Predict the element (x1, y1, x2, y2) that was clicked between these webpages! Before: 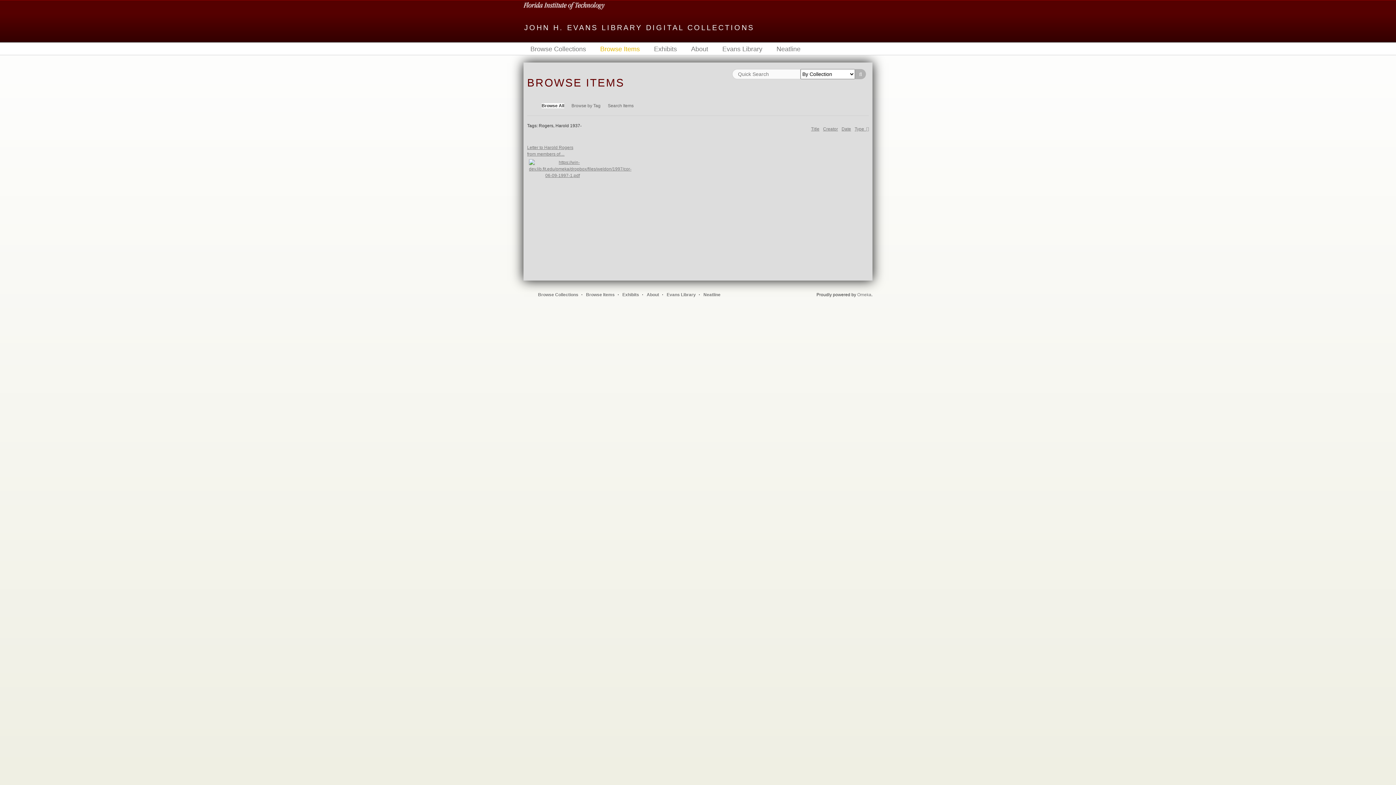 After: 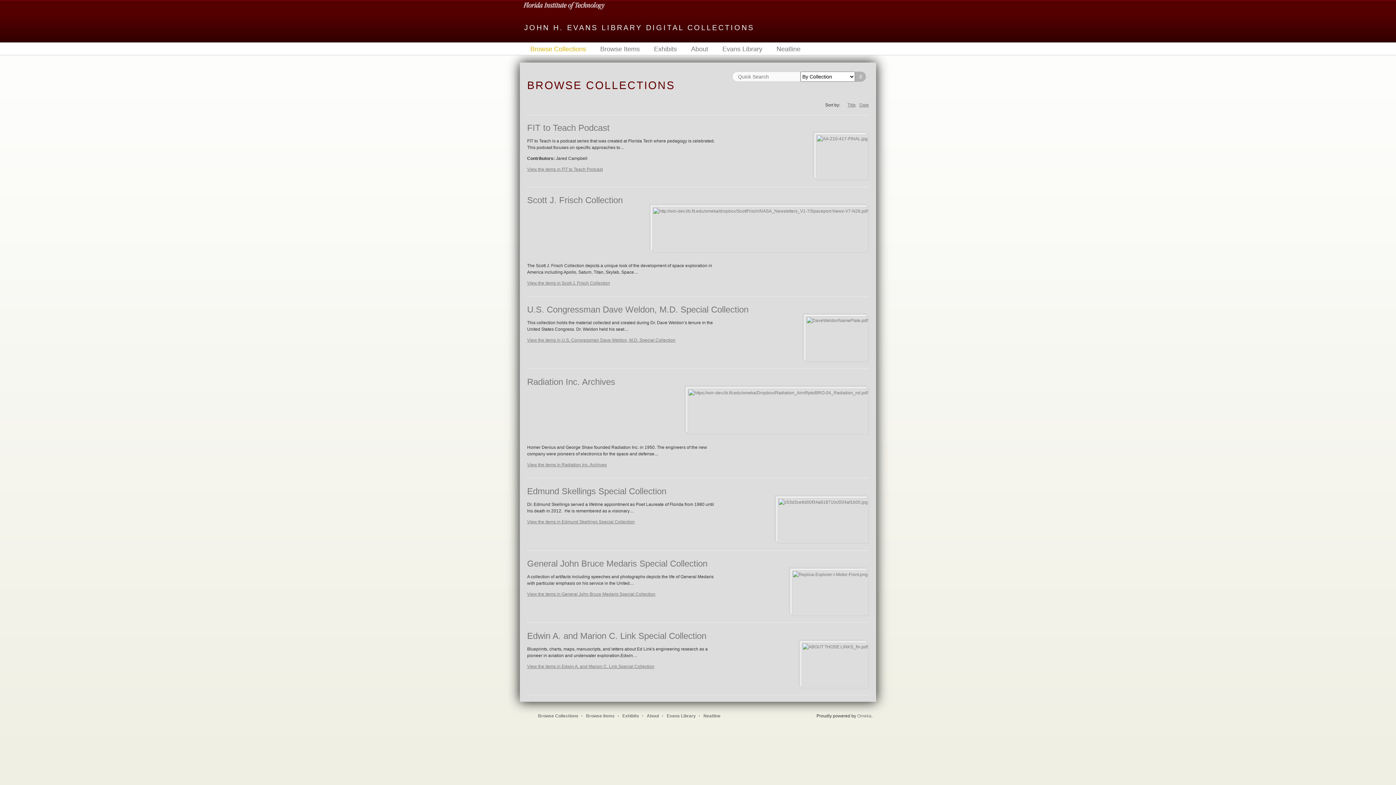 Action: label: Browse Collections bbox: (523, 44, 593, 53)